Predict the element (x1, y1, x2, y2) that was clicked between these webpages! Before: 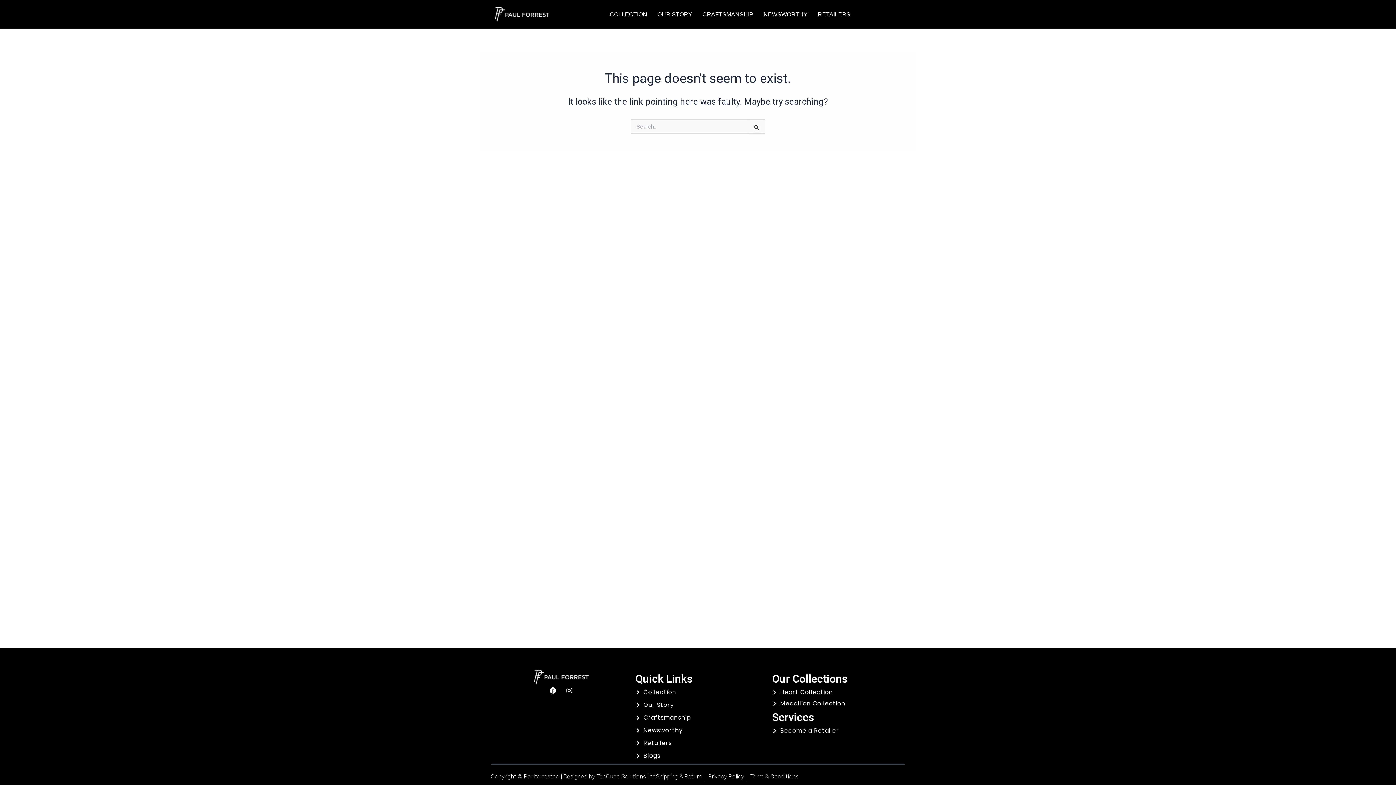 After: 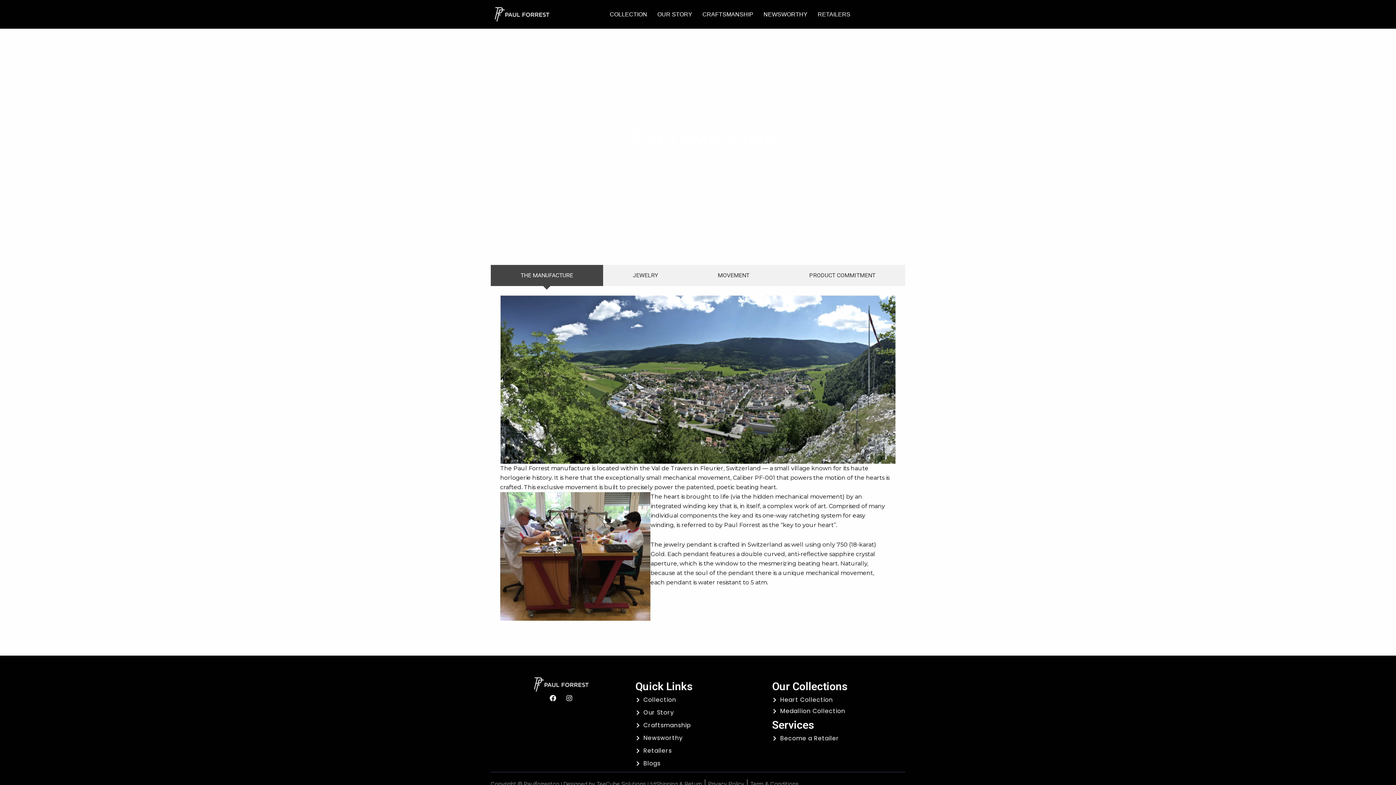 Action: bbox: (635, 713, 760, 722) label: Craftsmanship